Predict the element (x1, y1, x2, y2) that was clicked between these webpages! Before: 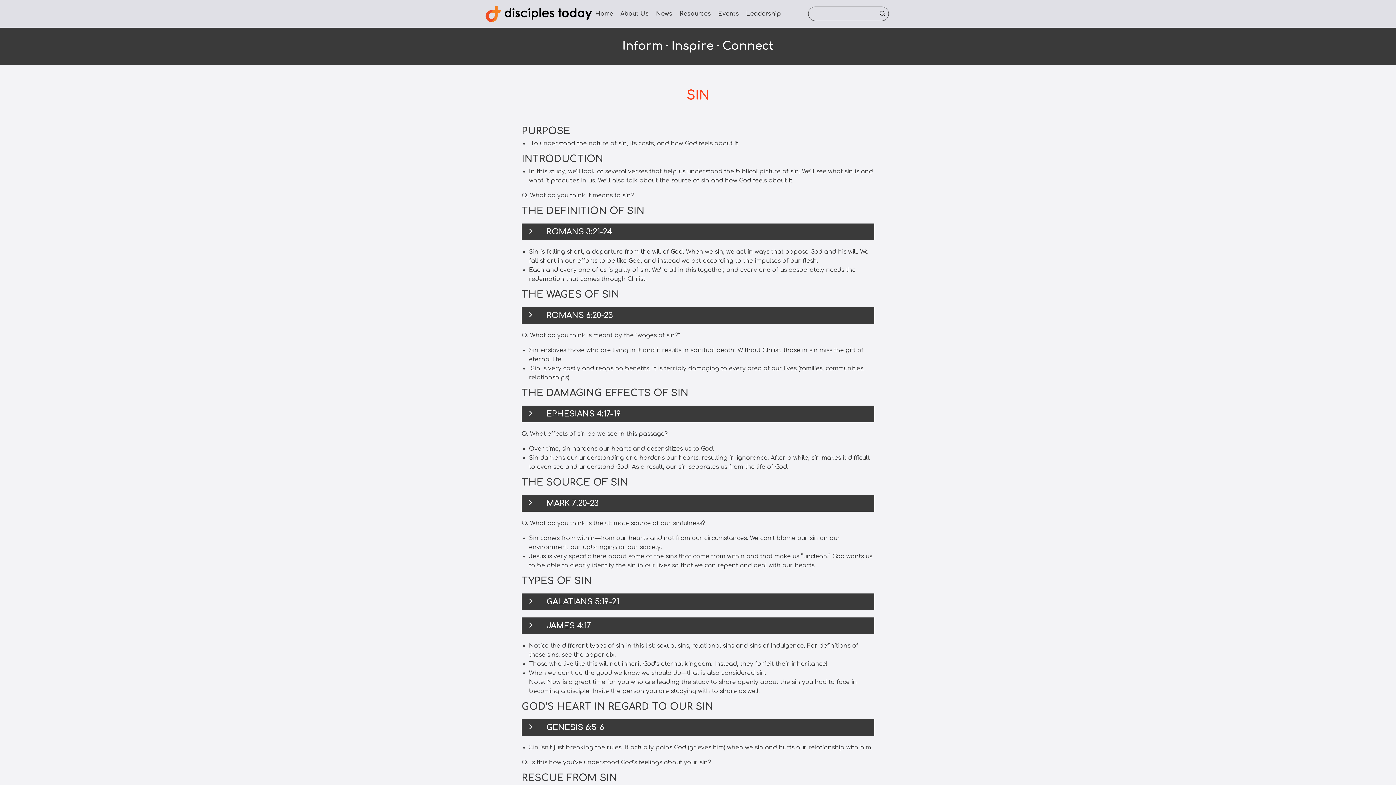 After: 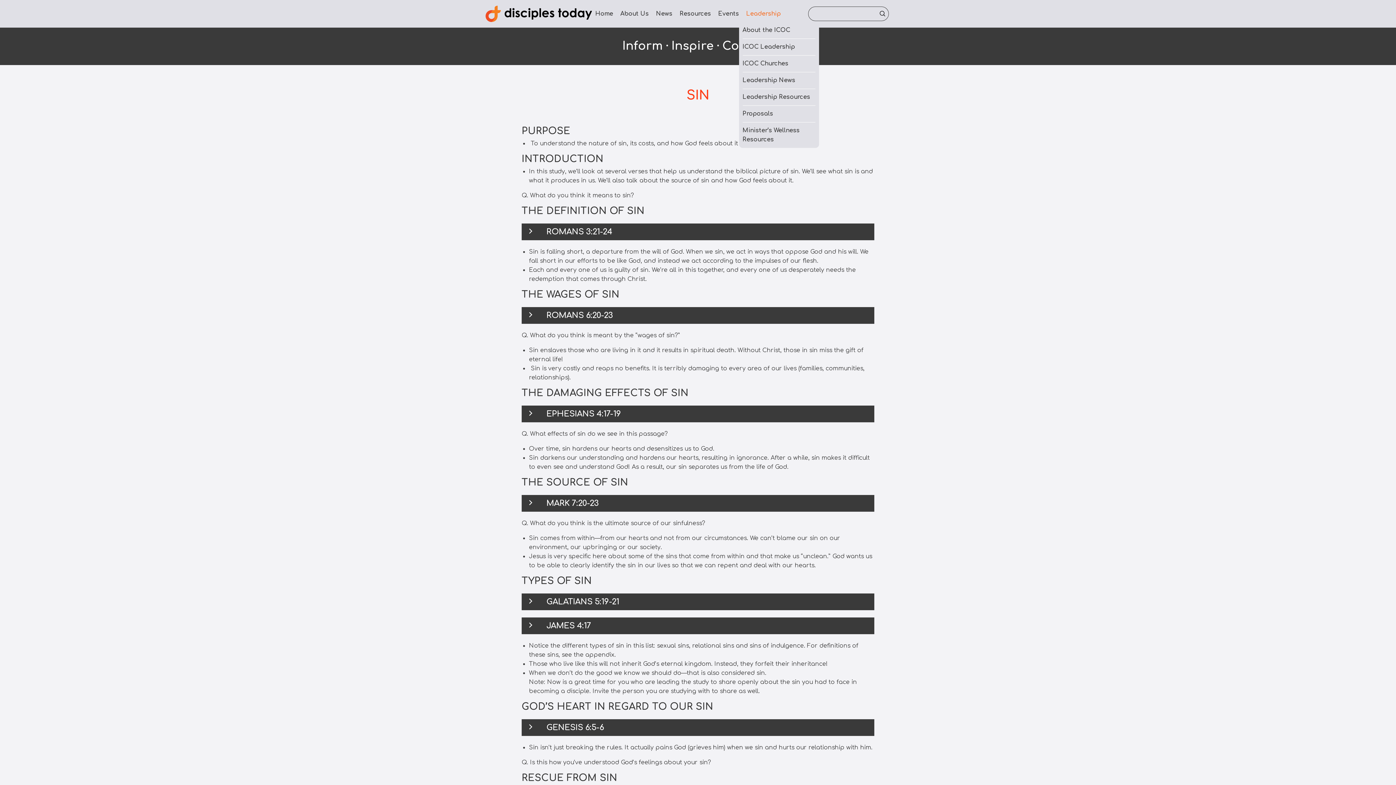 Action: bbox: (742, 5, 784, 22) label: Leadership